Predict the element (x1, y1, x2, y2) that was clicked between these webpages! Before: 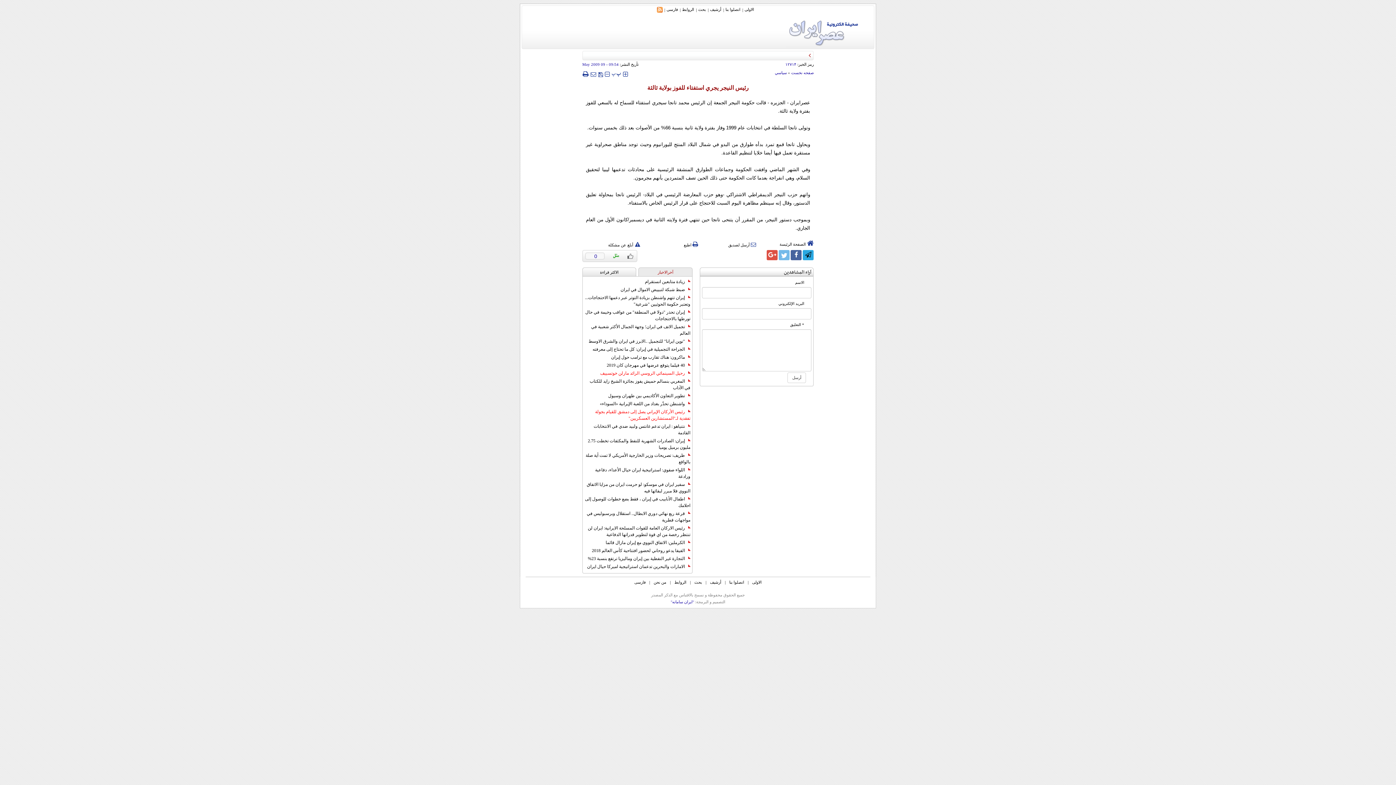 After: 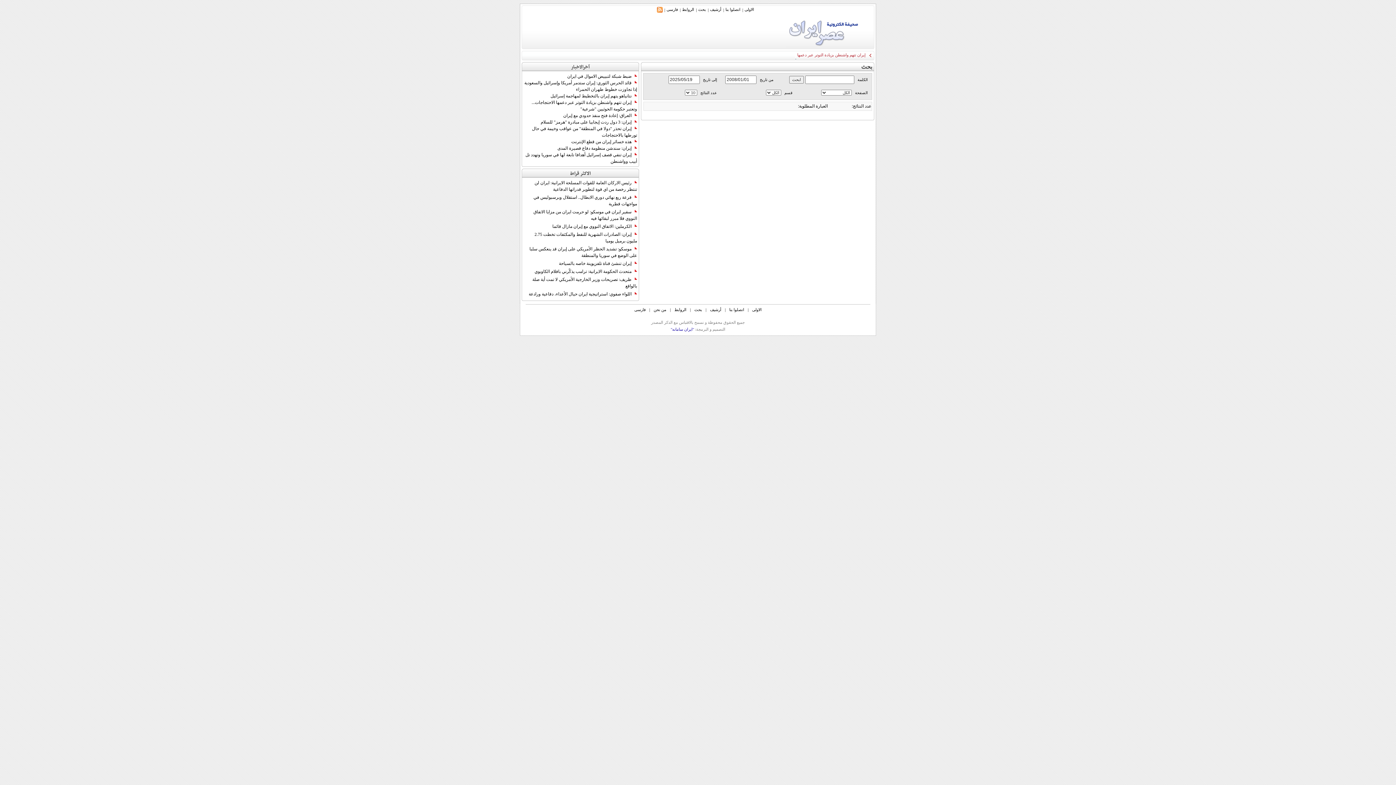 Action: bbox: (692, 580, 704, 584) label: بحث